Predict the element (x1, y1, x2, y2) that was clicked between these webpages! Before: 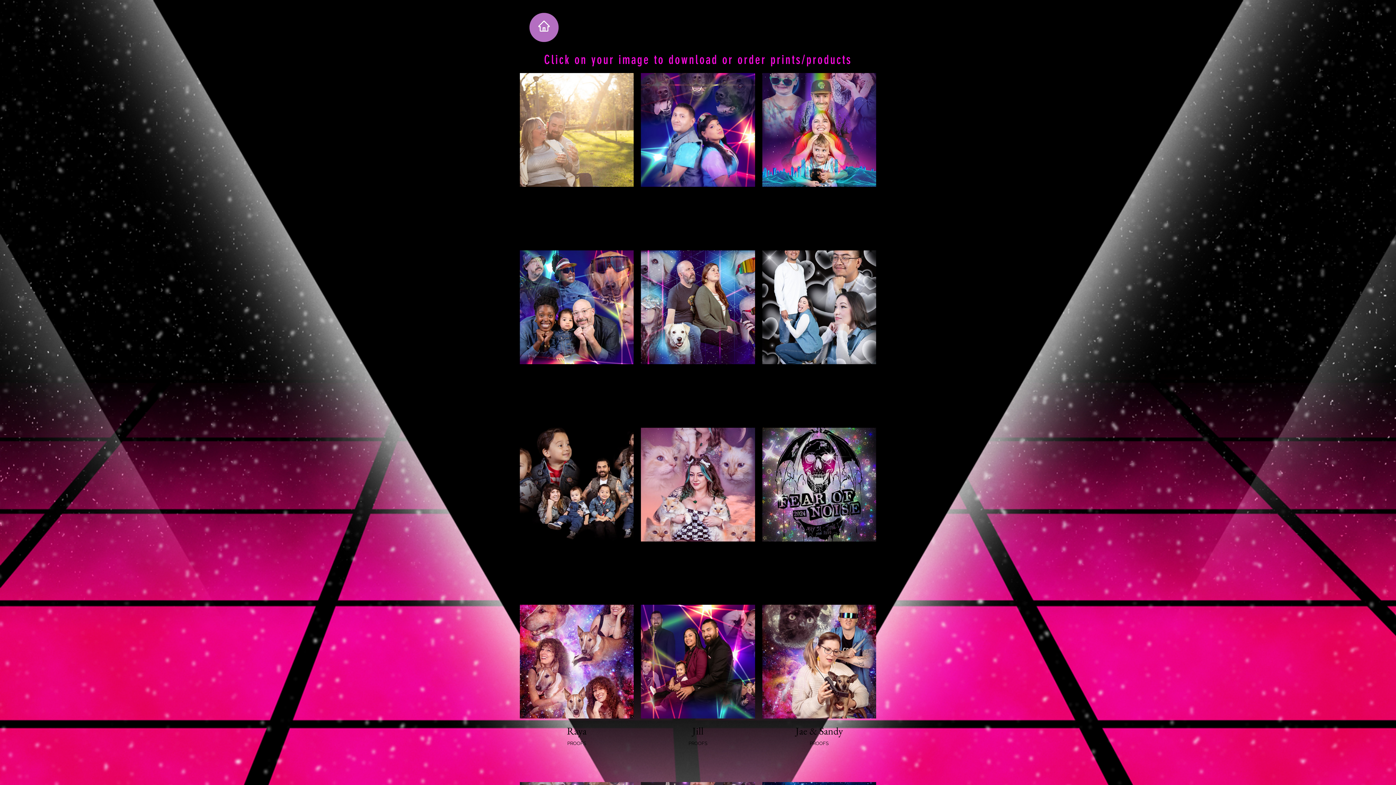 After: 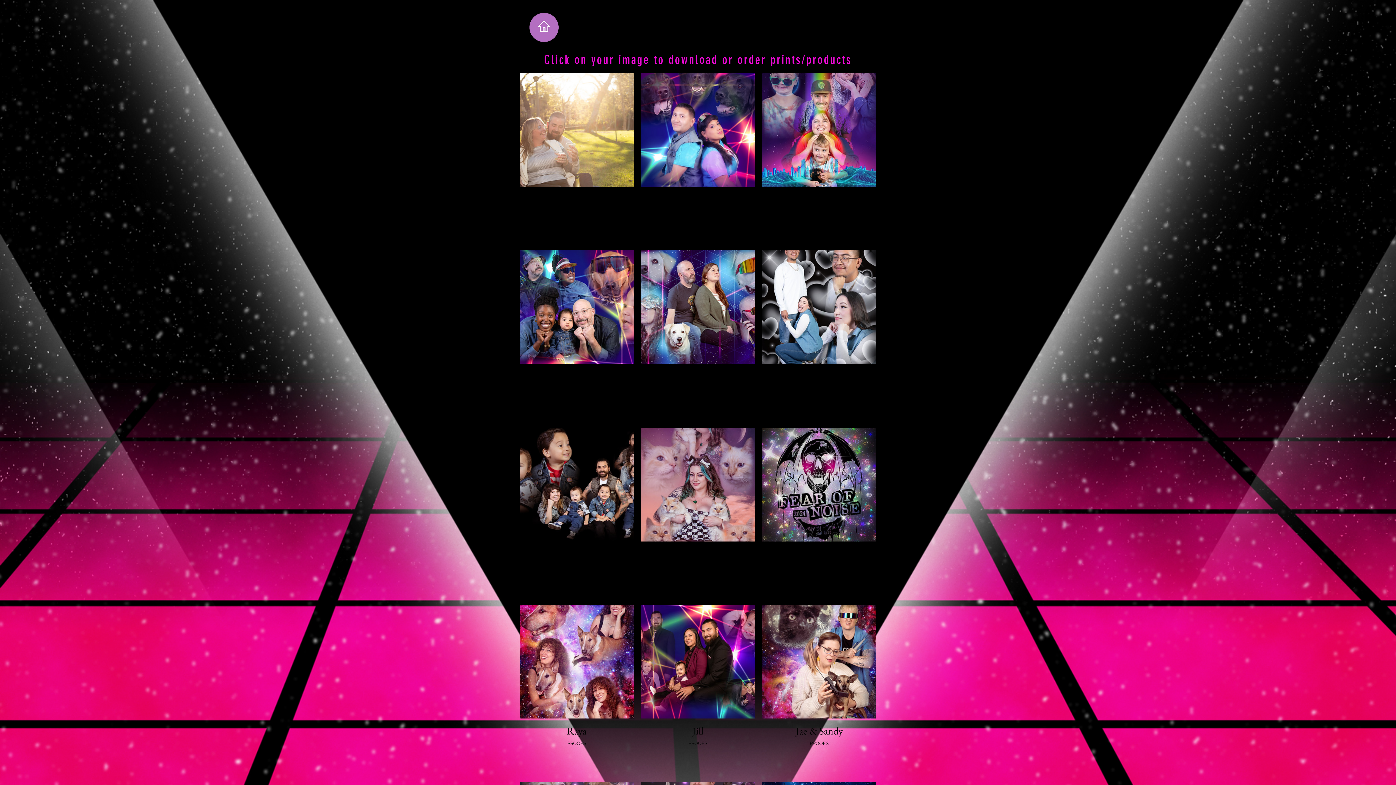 Action: label: Nicole bbox: (641, 427, 755, 597)